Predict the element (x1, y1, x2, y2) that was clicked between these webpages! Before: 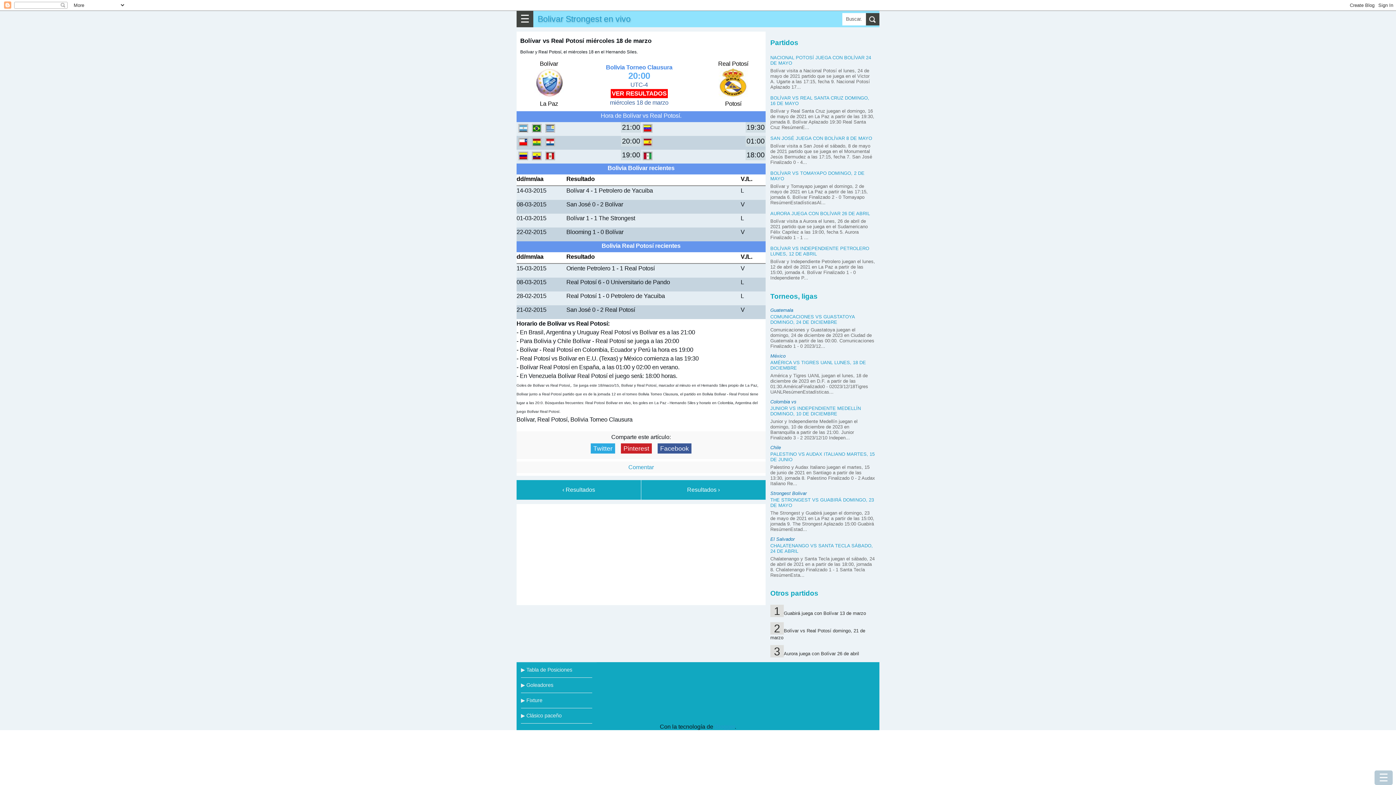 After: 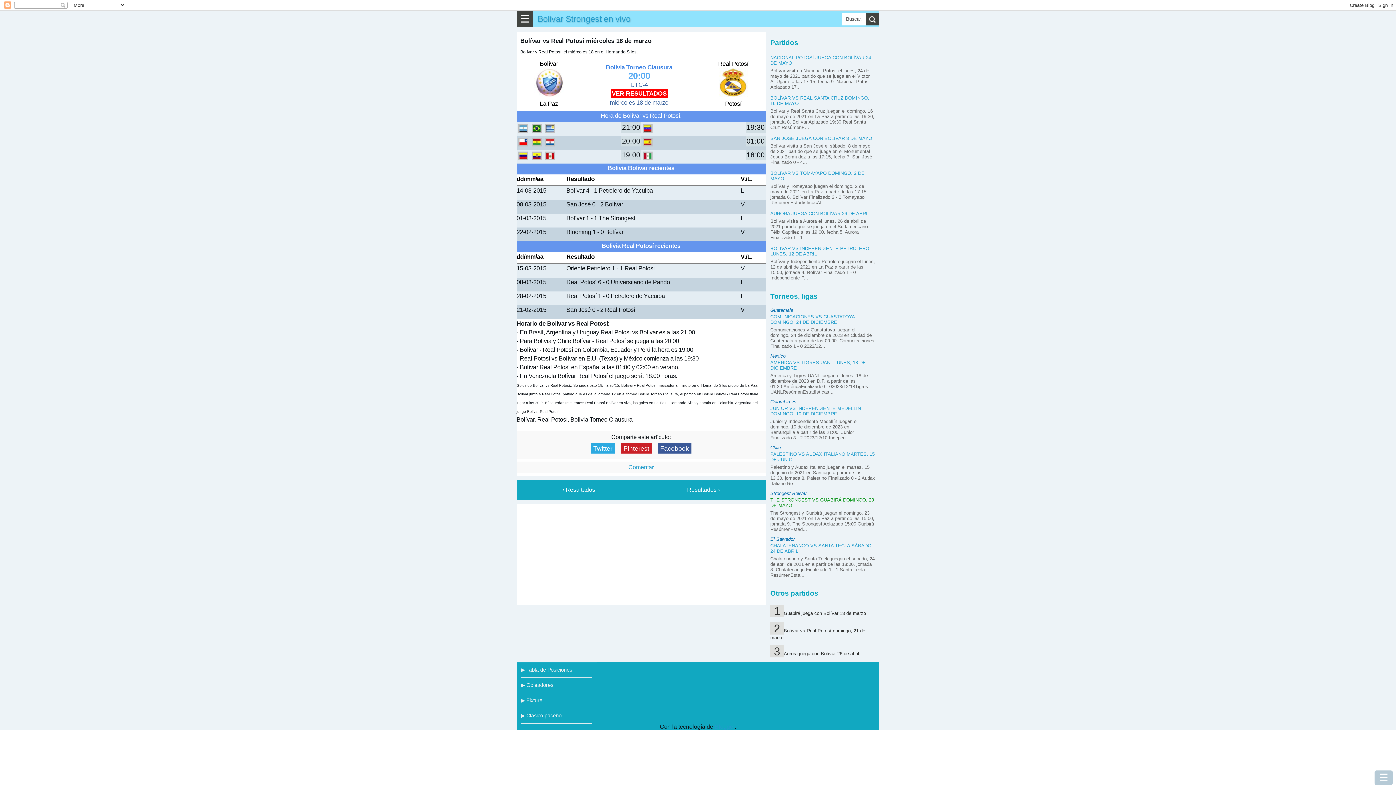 Action: bbox: (770, 497, 874, 508) label: THE STRONGEST VS GUABIRÁ DOMINGO, 23 DE MAYO